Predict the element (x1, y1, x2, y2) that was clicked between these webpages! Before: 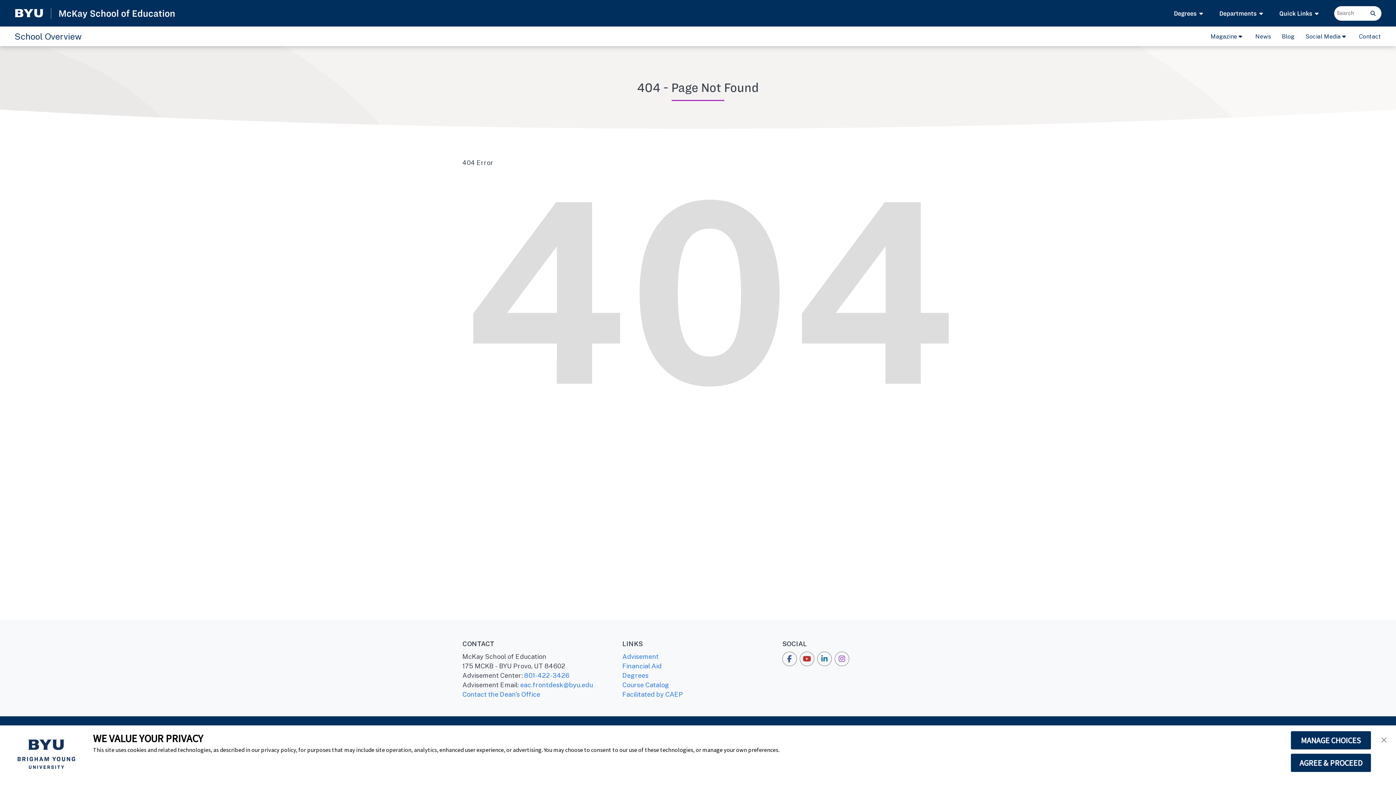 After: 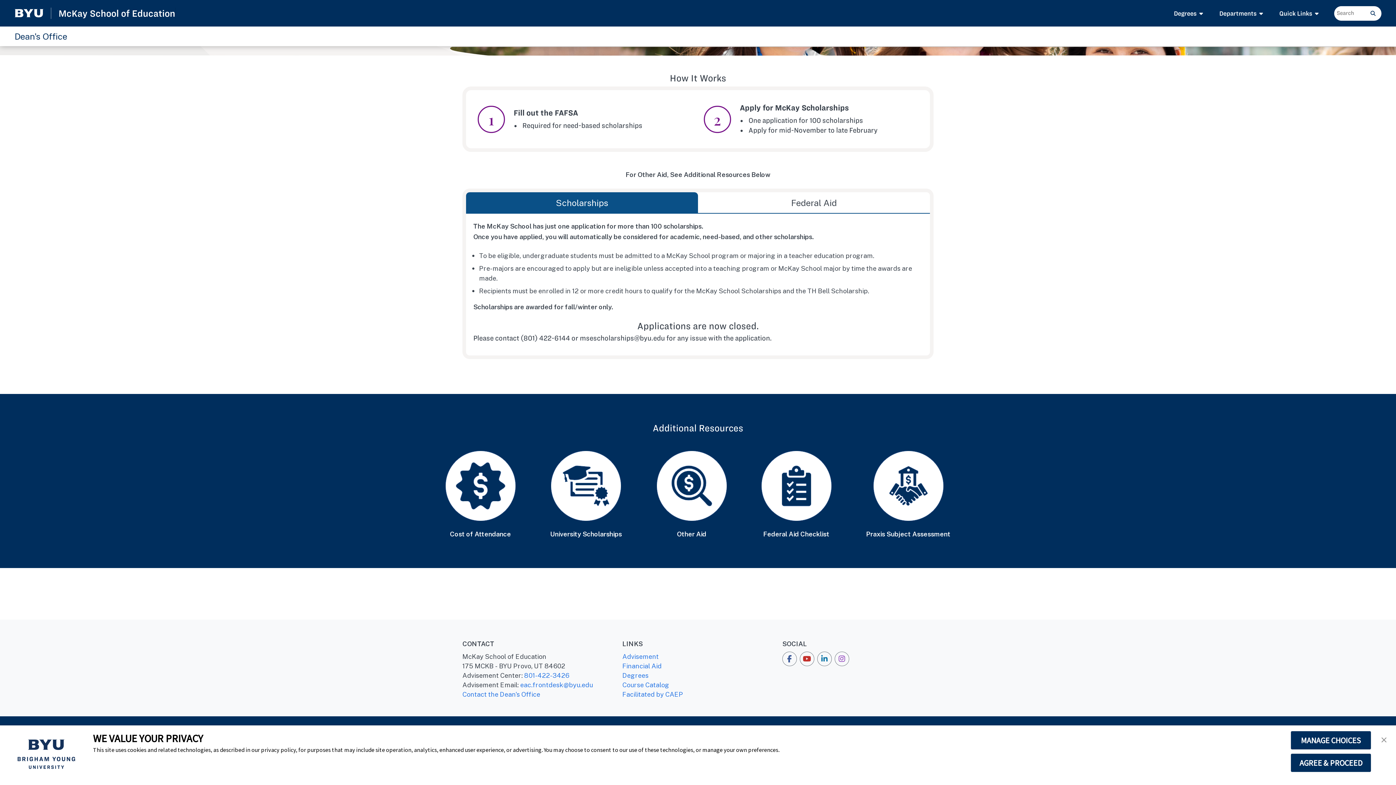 Action: label: Financial Aid bbox: (622, 662, 661, 670)